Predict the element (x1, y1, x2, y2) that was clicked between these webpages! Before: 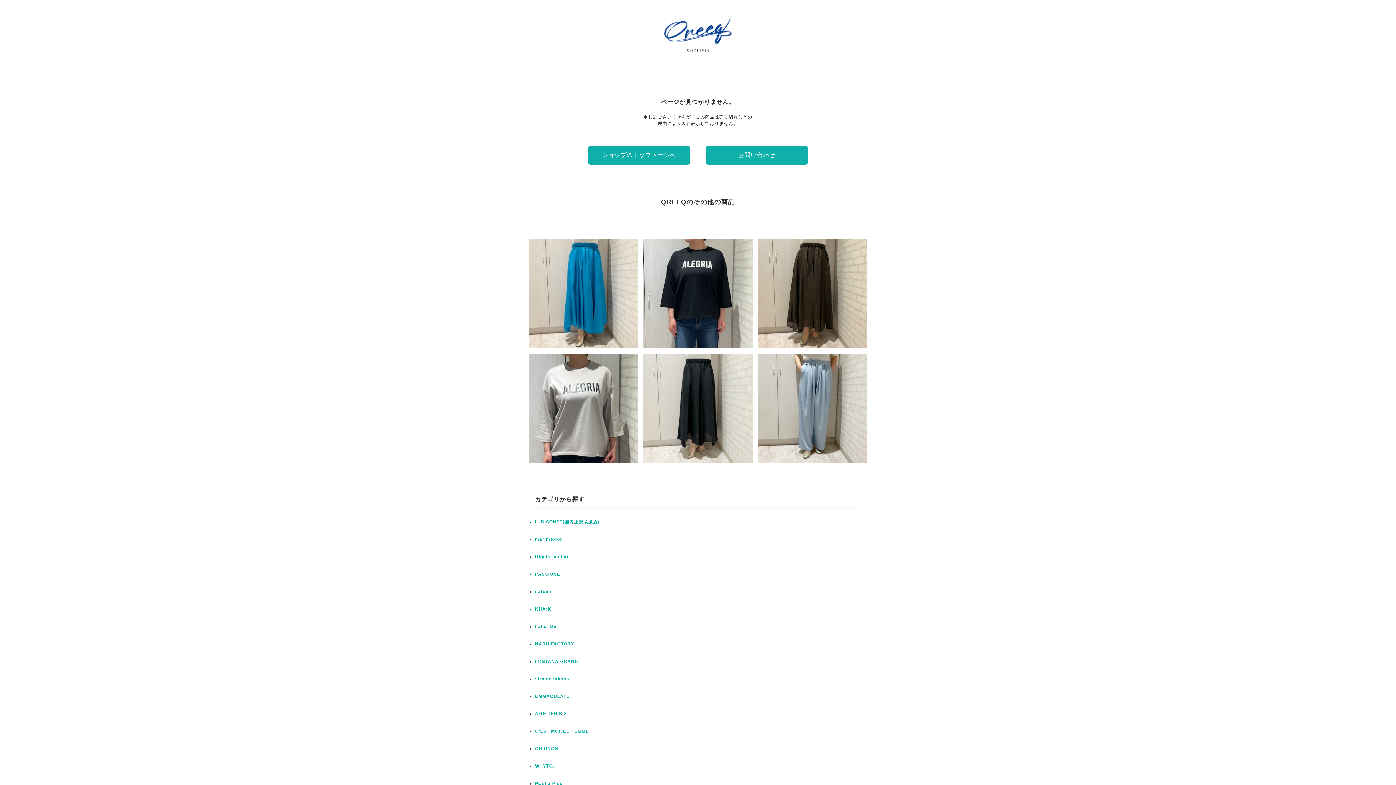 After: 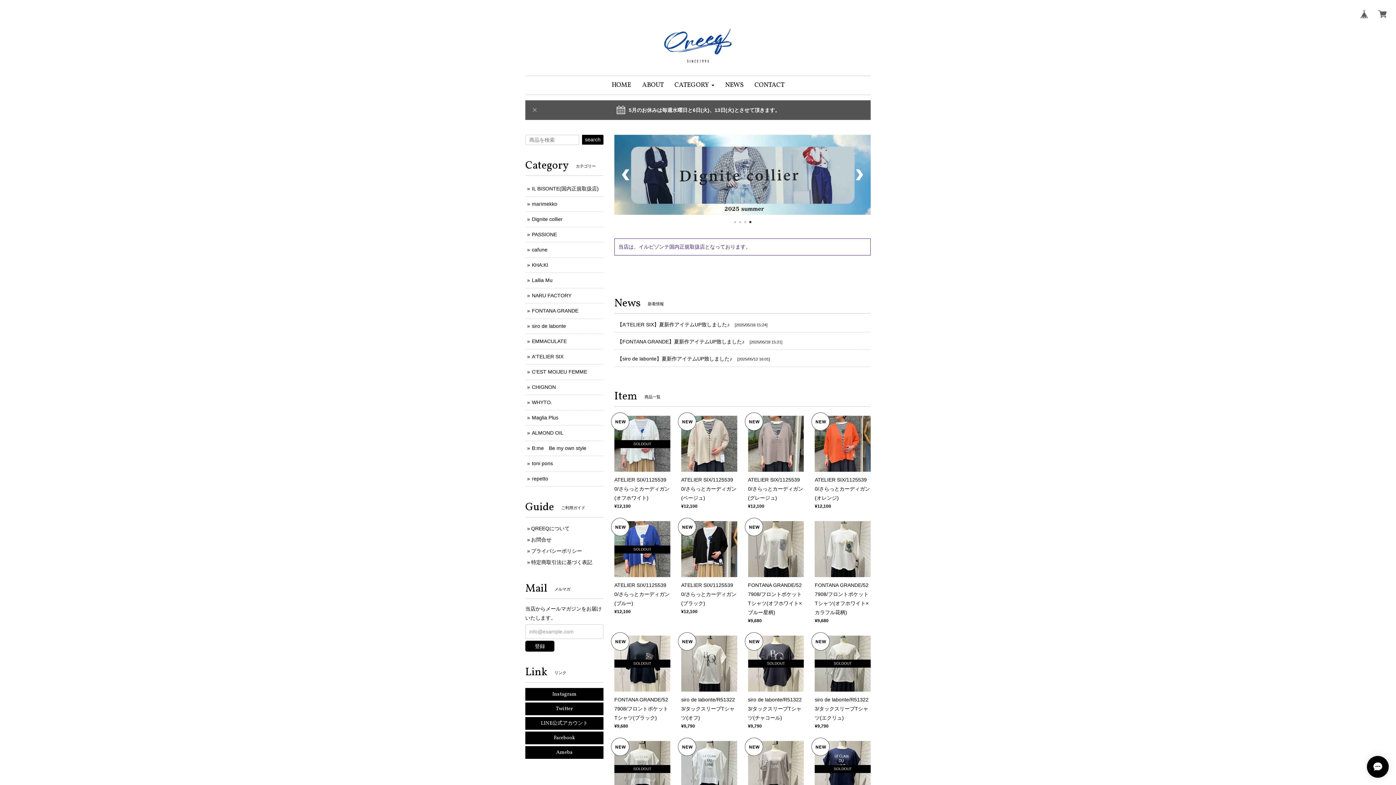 Action: bbox: (664, 48, 732, 53)